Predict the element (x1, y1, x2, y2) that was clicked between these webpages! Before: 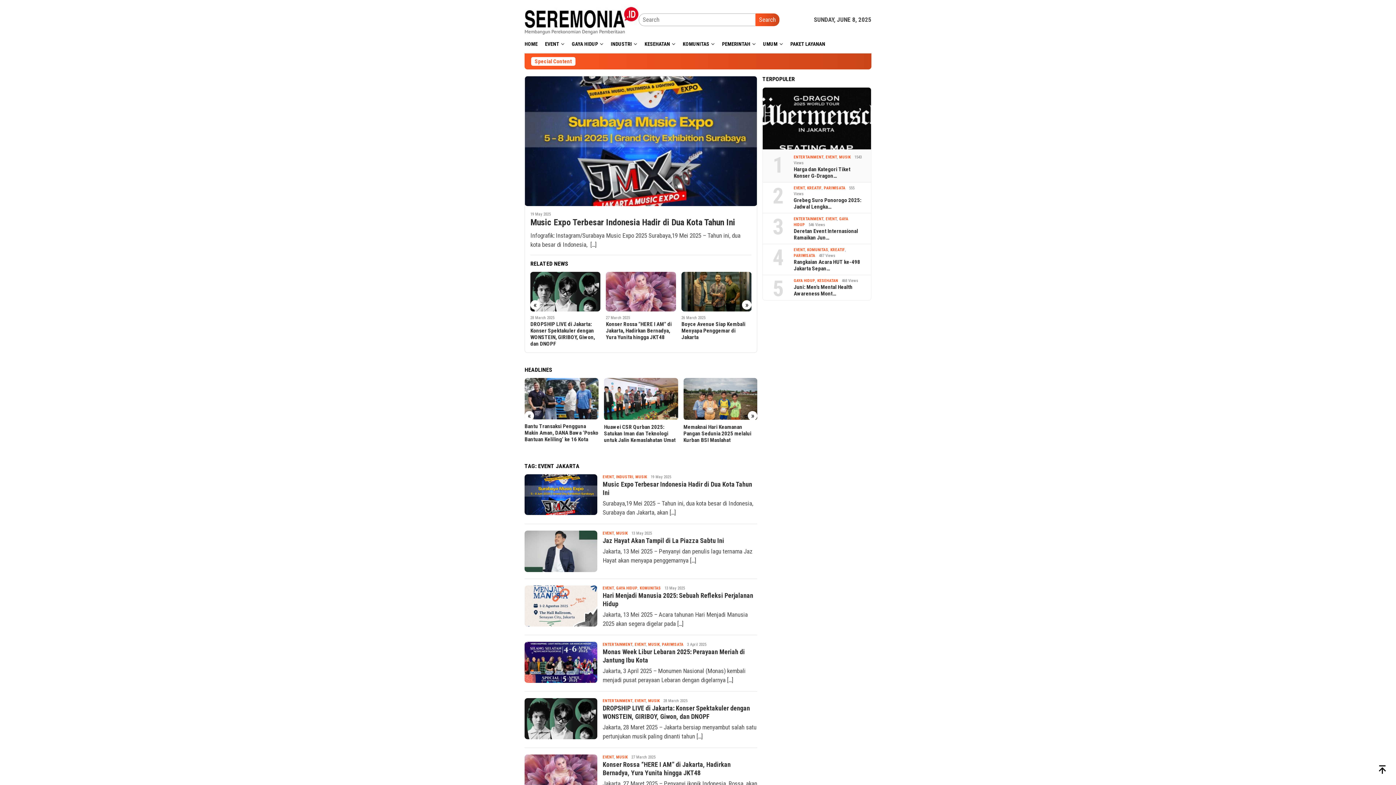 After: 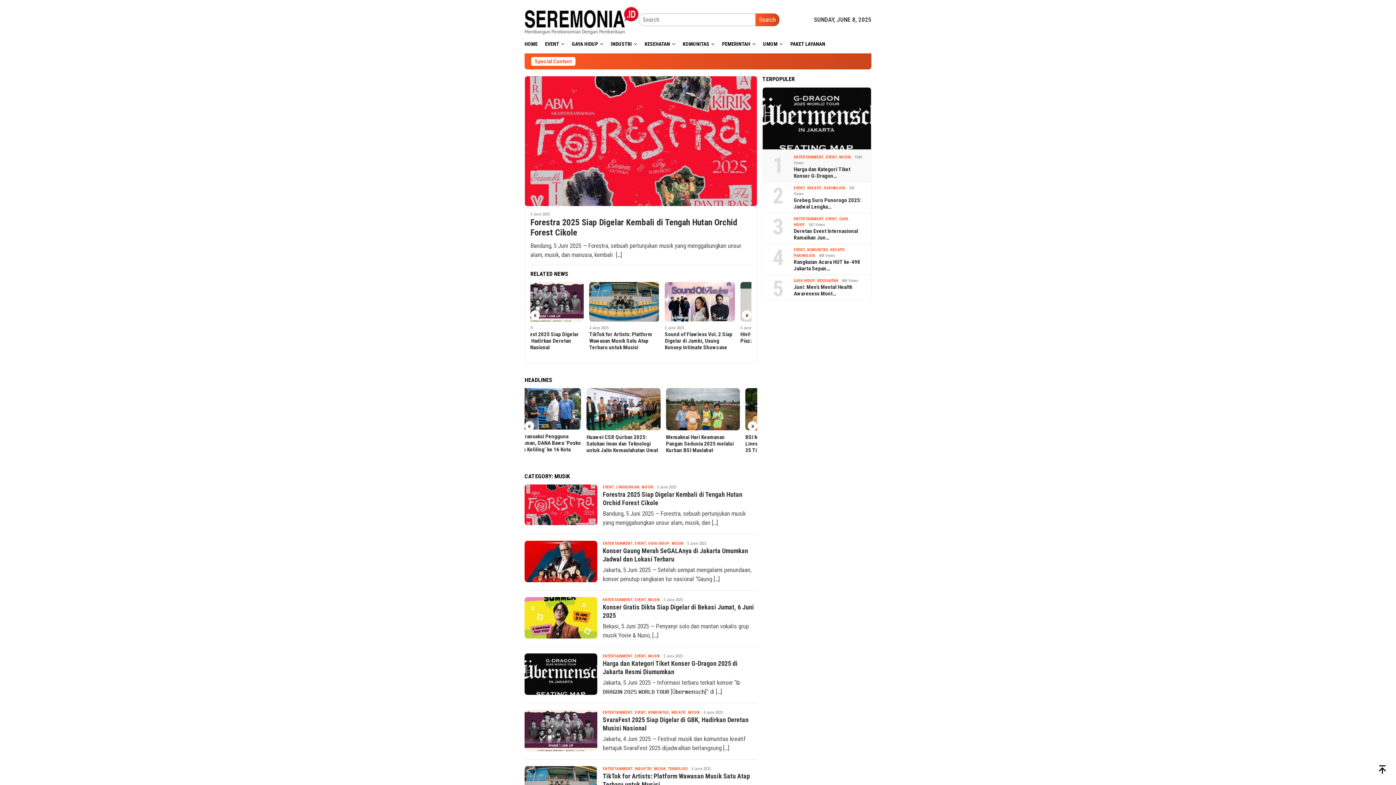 Action: label: MUSIK bbox: (616, 755, 628, 759)